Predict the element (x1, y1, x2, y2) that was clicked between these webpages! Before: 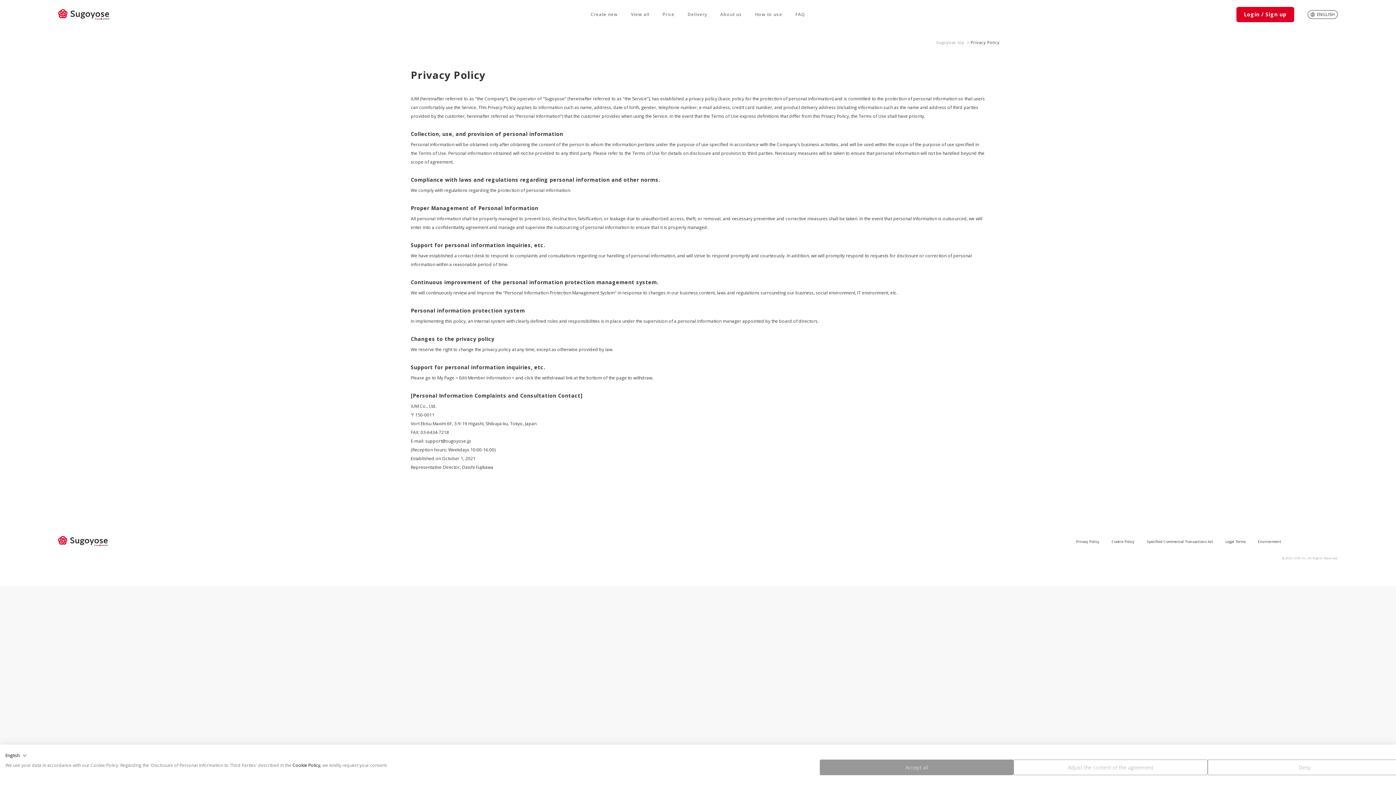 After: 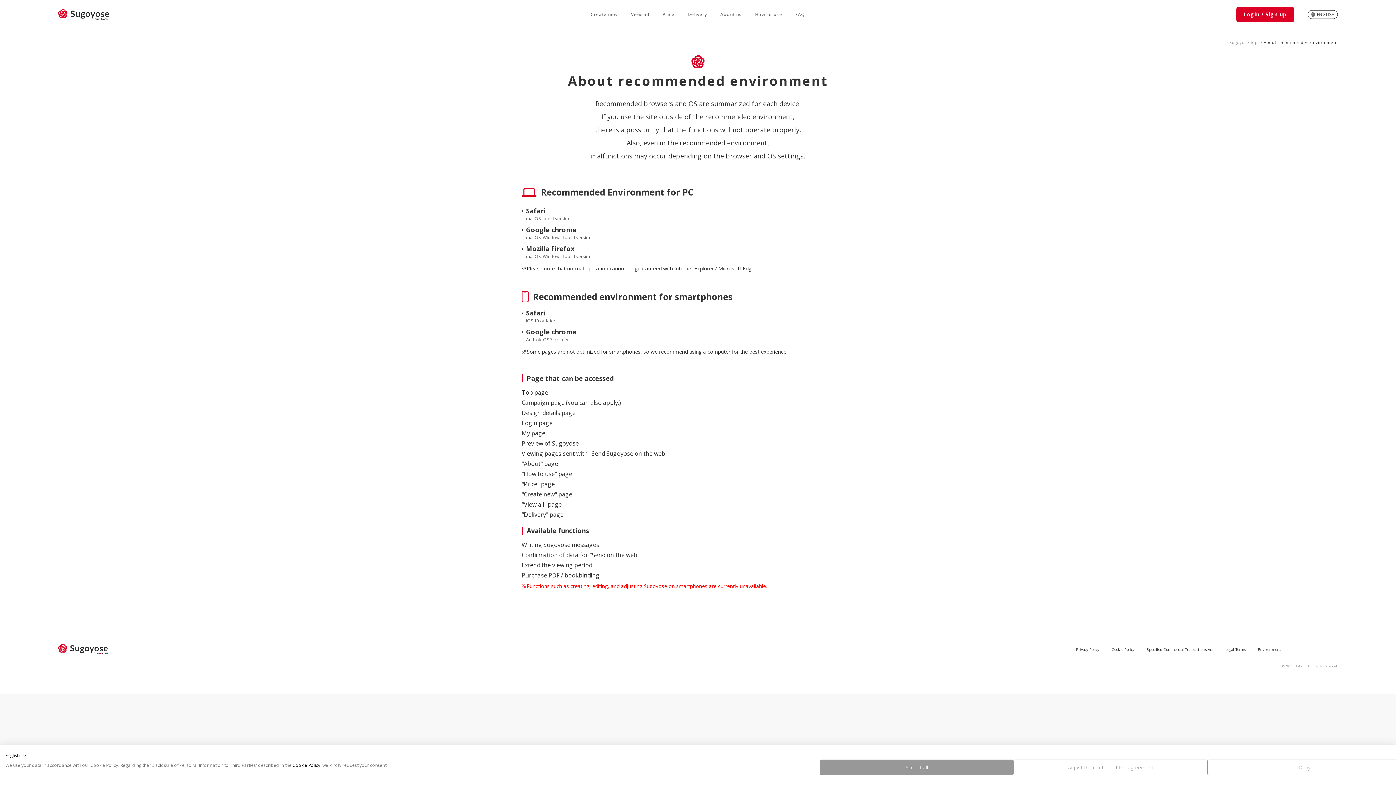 Action: label: Environment bbox: (1258, 539, 1281, 544)